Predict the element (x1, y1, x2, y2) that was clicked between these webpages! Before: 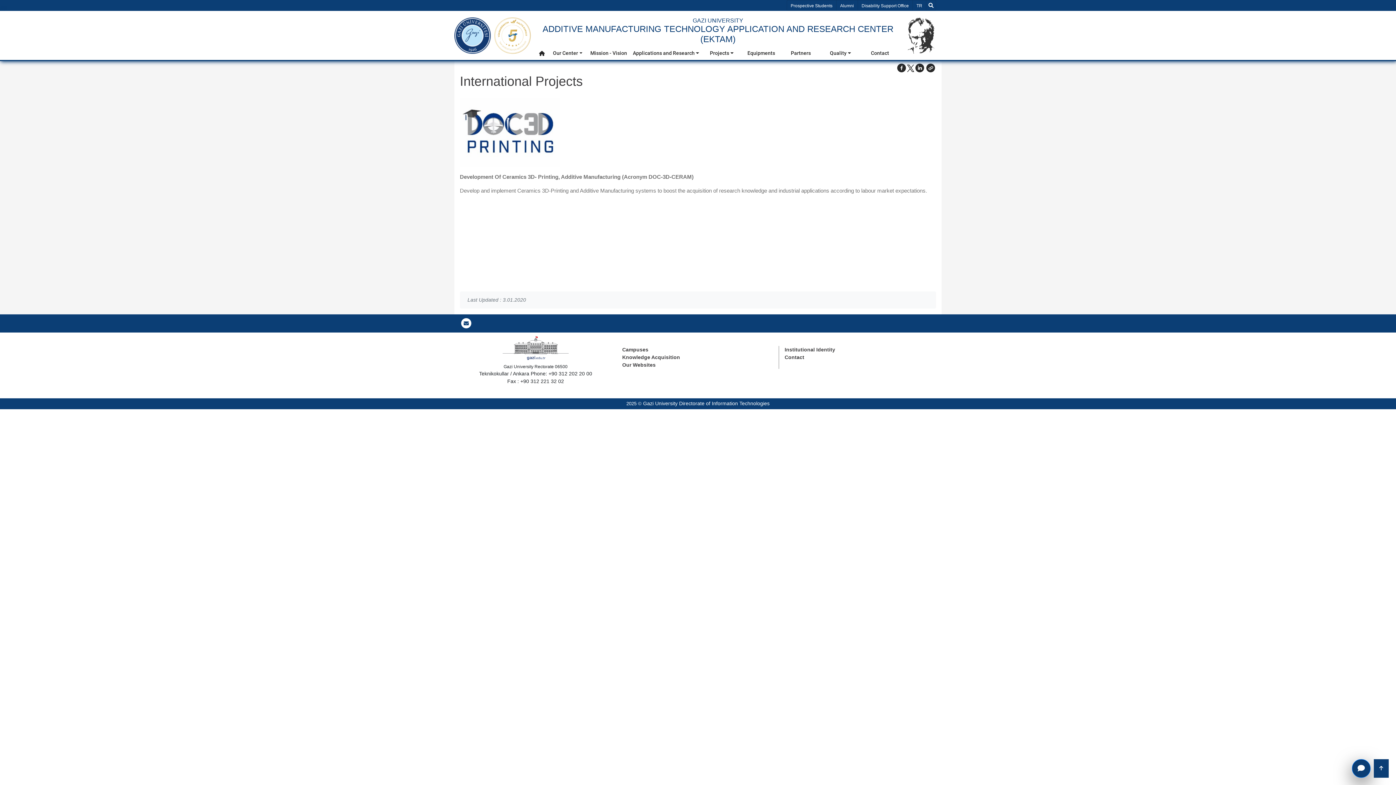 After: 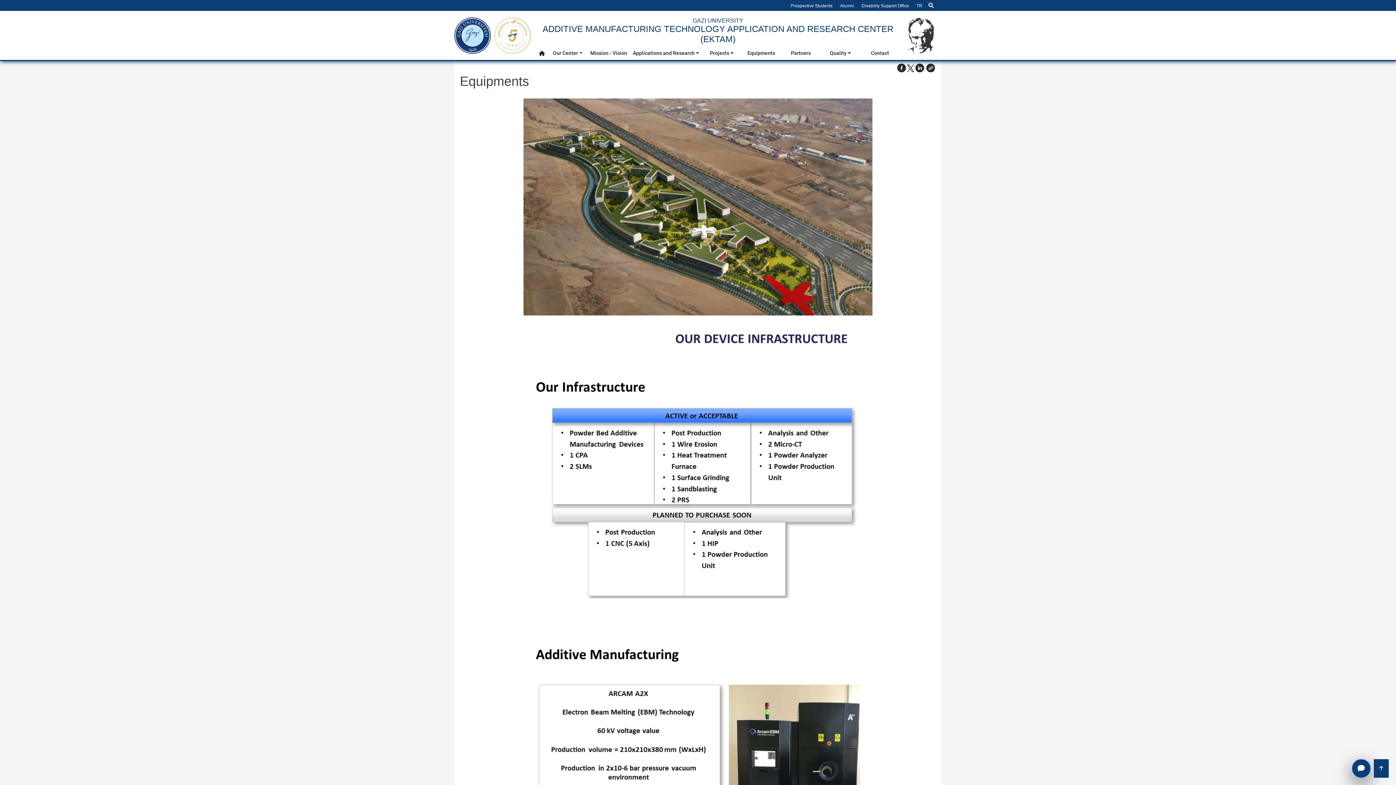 Action: bbox: (744, 50, 778, 56) label: Equipments